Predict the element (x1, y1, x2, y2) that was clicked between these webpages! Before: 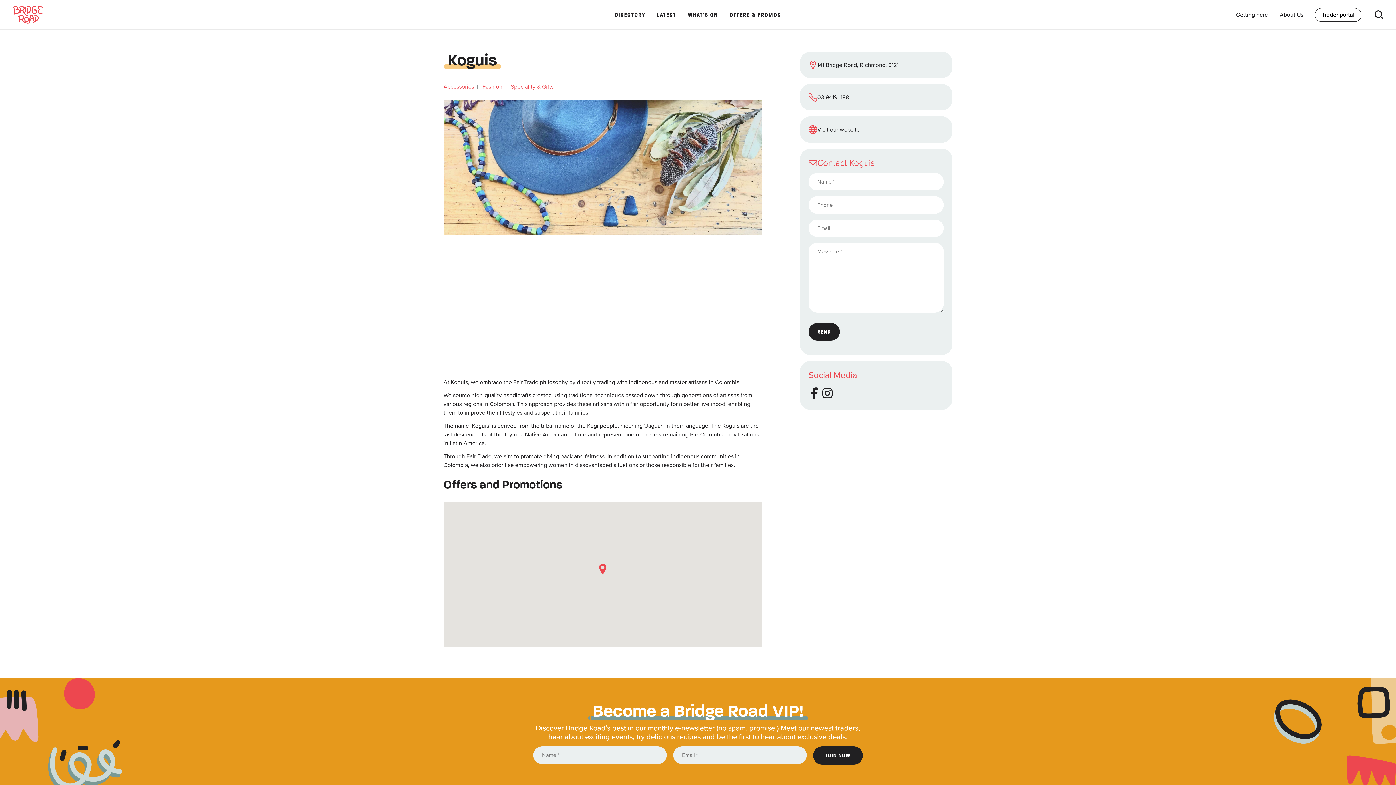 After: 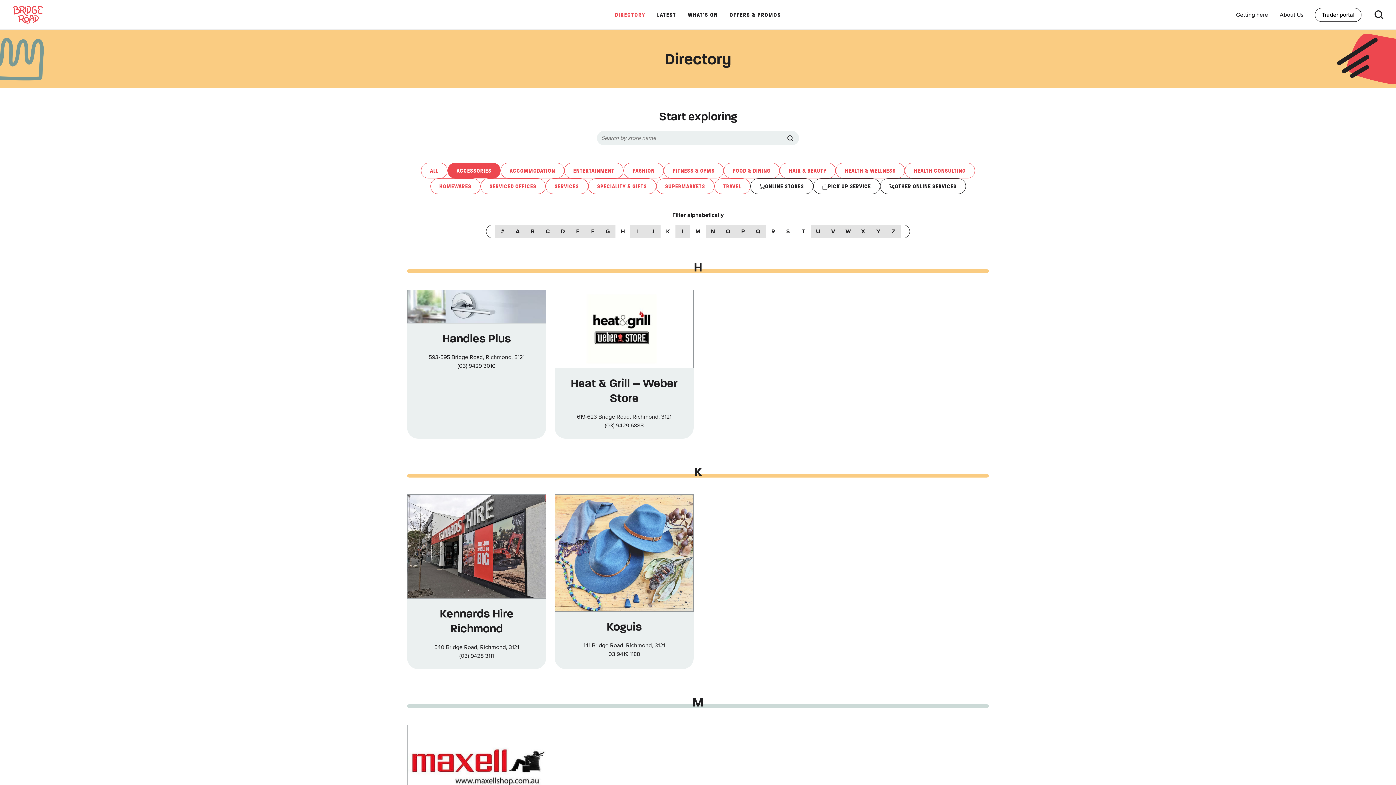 Action: bbox: (443, 82, 474, 90) label: Accessories